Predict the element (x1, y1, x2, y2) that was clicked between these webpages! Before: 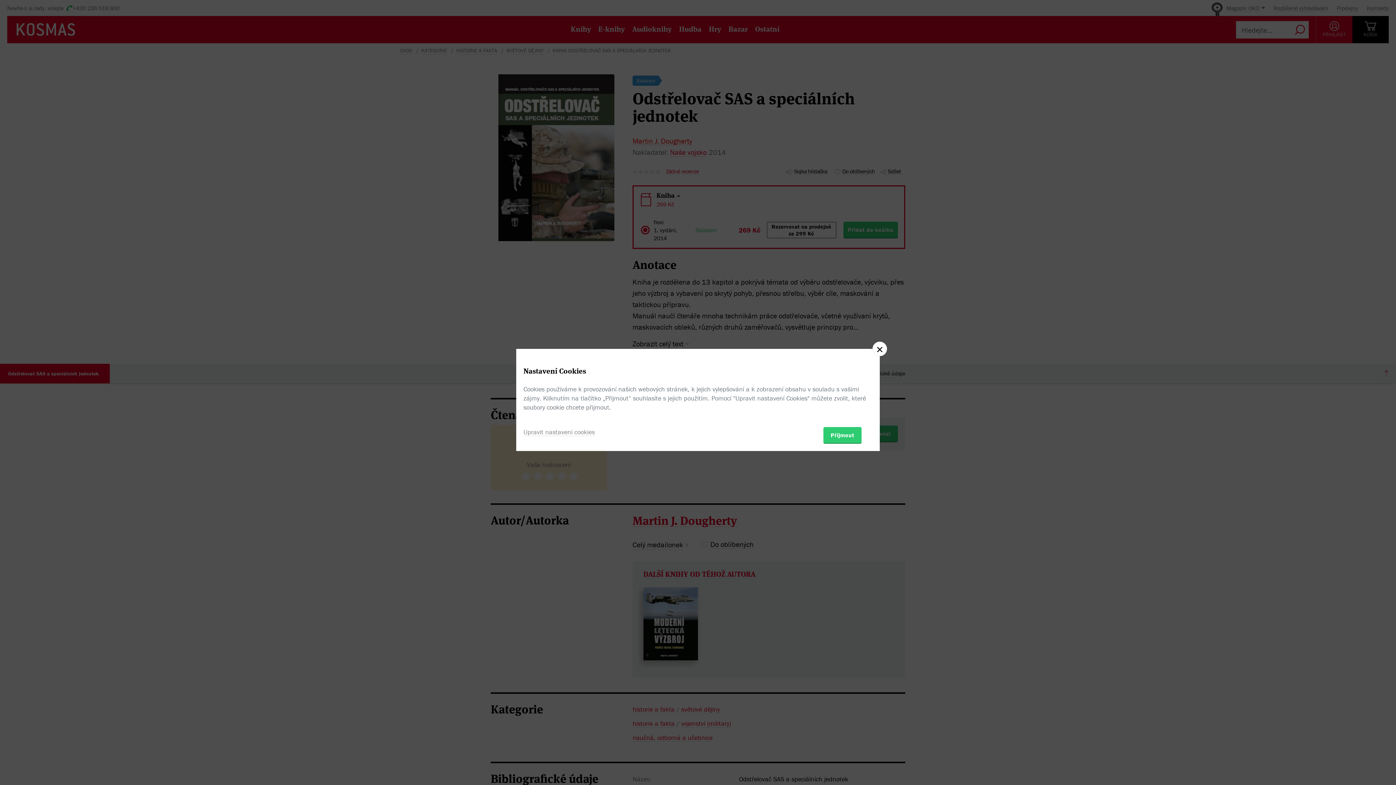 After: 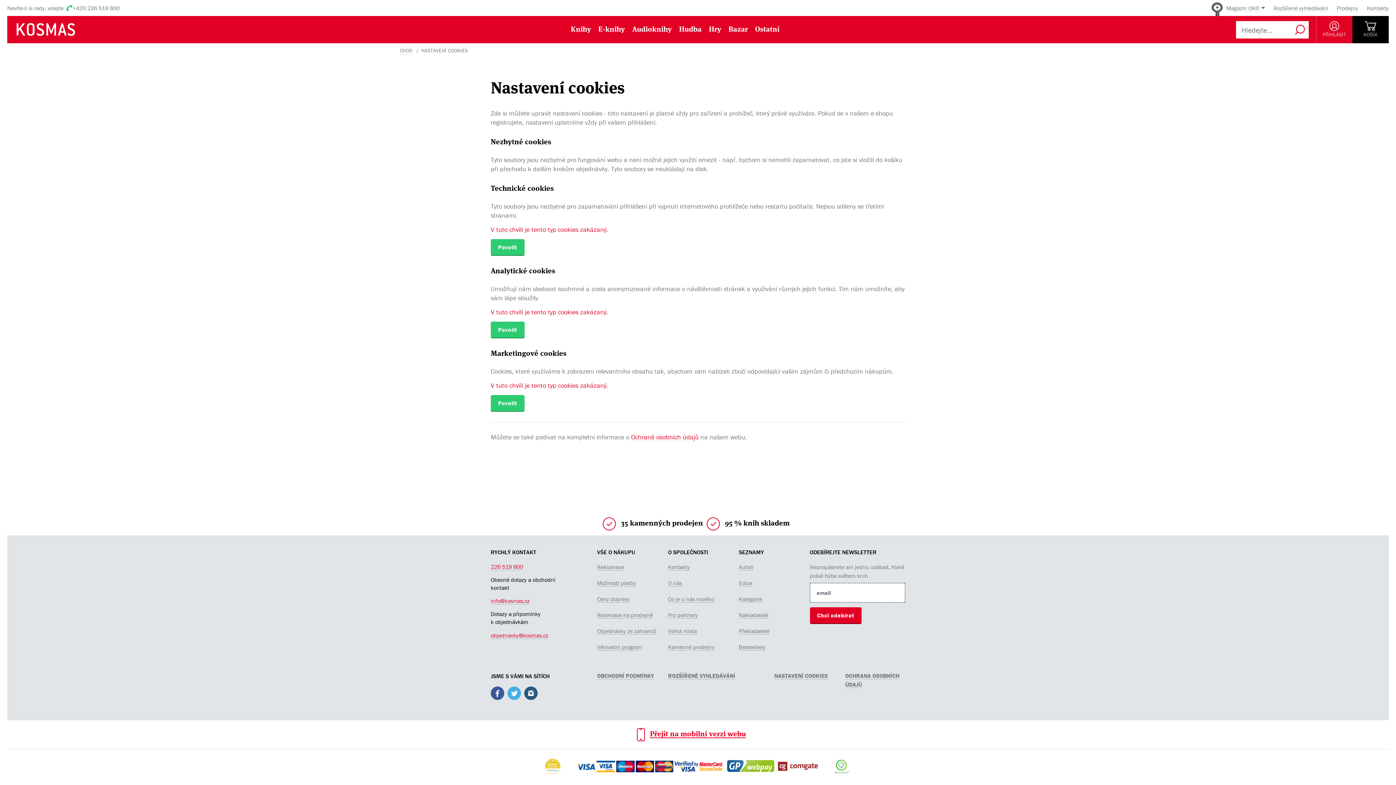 Action: label: Upravit nastavení cookies bbox: (523, 427, 594, 436)